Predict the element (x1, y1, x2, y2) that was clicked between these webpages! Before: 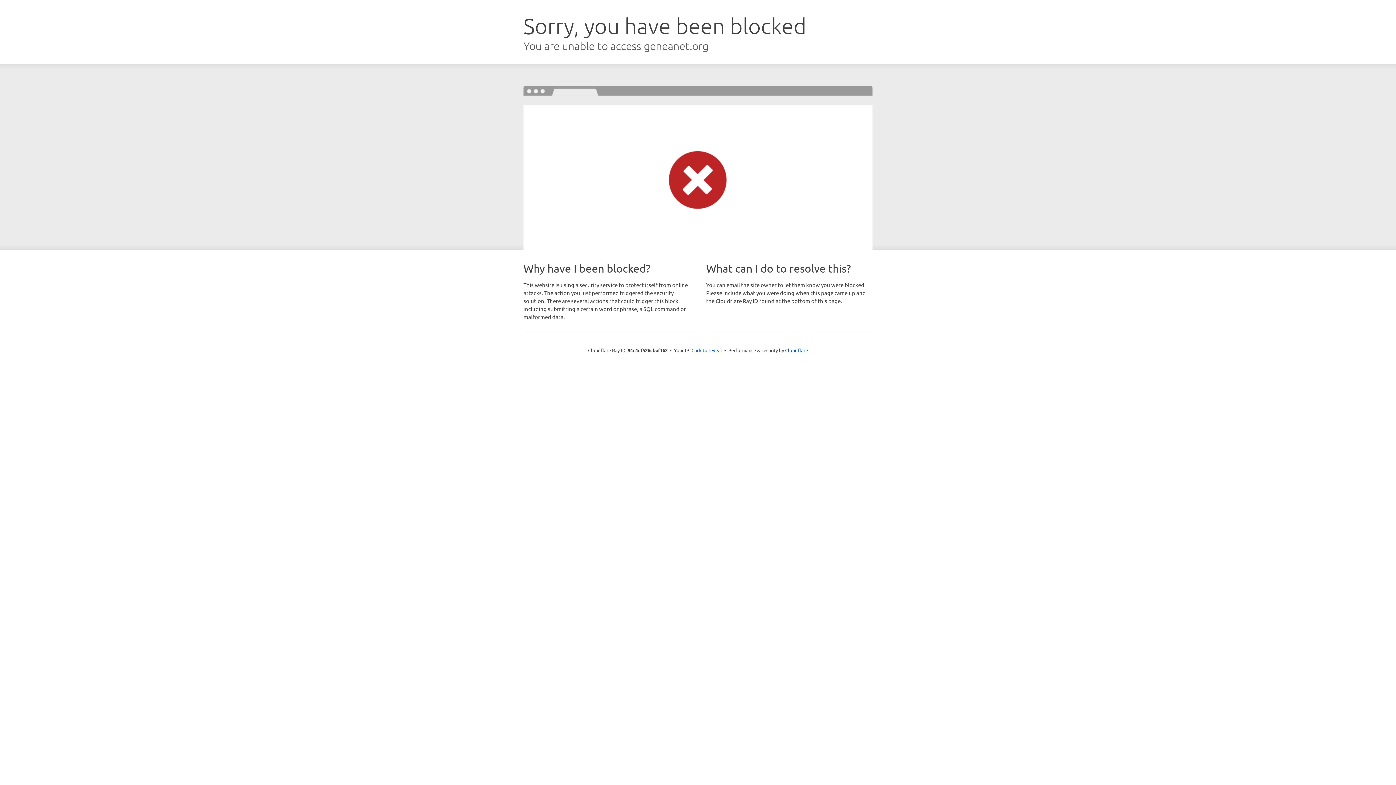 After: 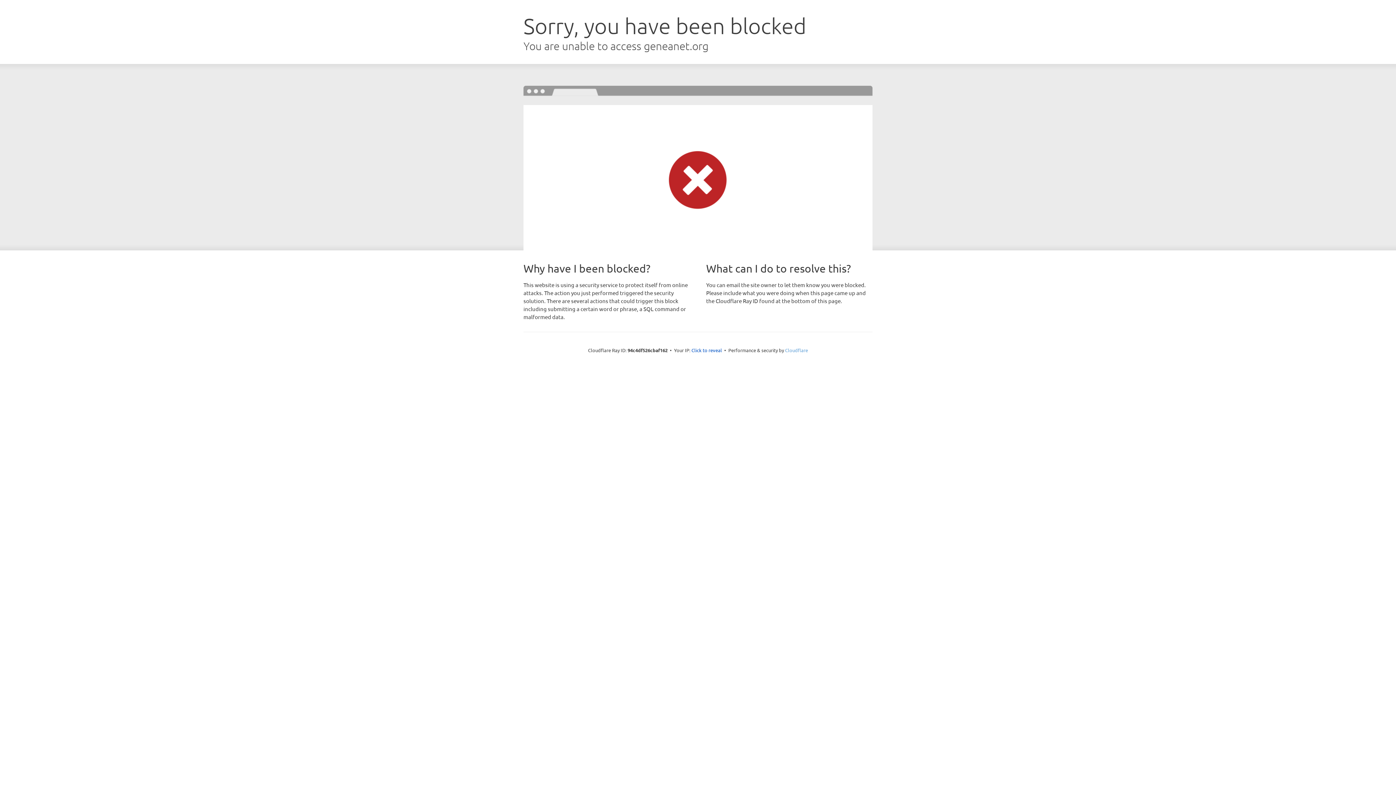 Action: bbox: (785, 347, 808, 353) label: Cloudflare